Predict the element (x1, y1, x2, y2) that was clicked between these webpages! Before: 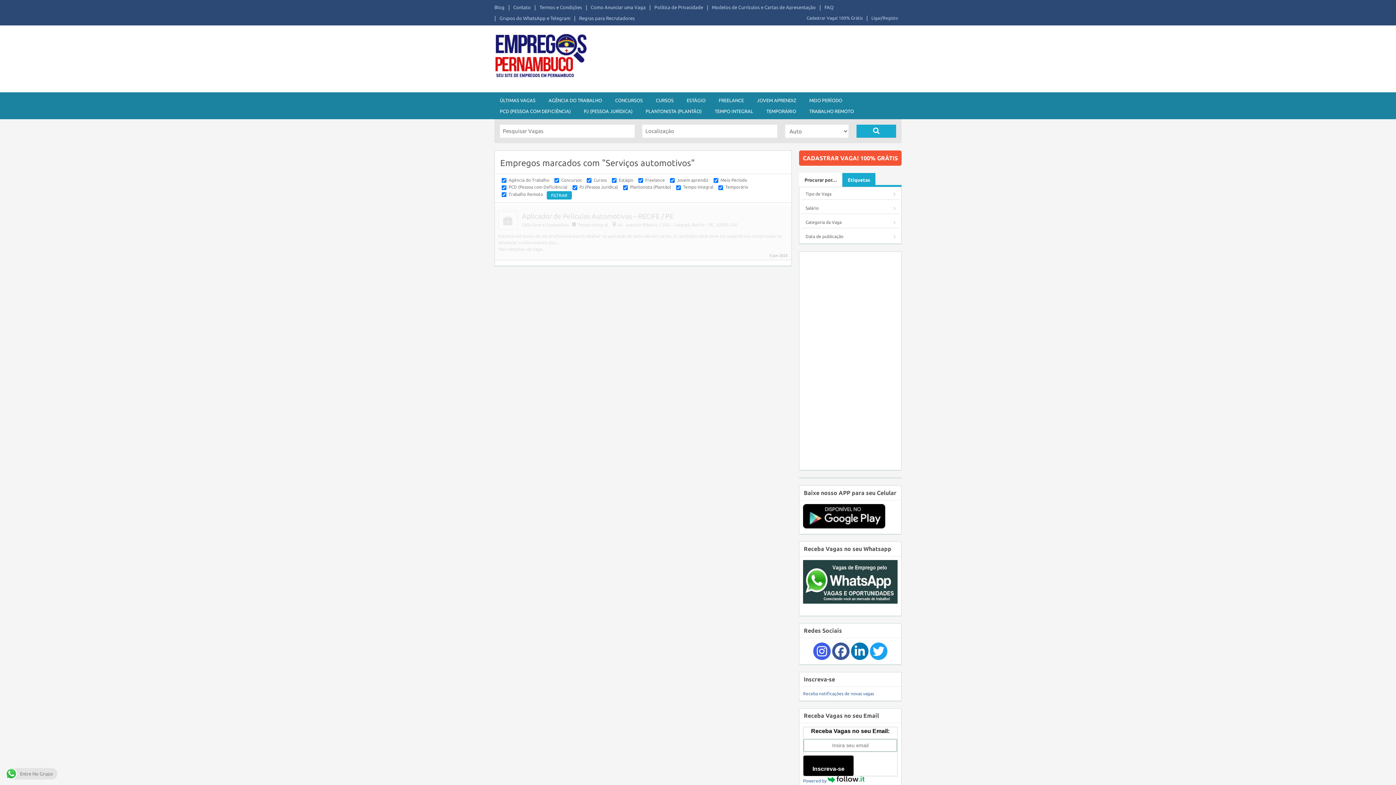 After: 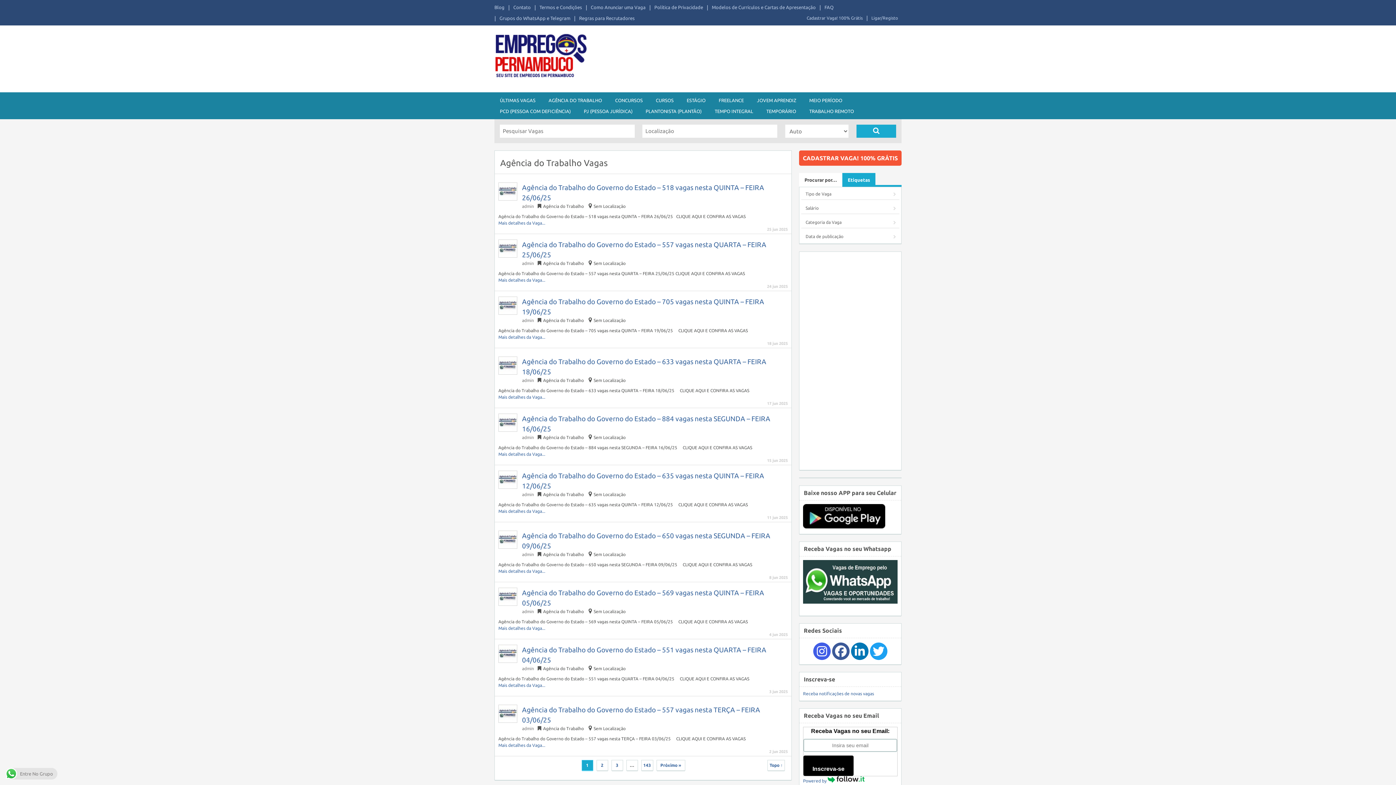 Action: bbox: (543, 94, 607, 105) label: AGÊNCIA DO TRABALHO